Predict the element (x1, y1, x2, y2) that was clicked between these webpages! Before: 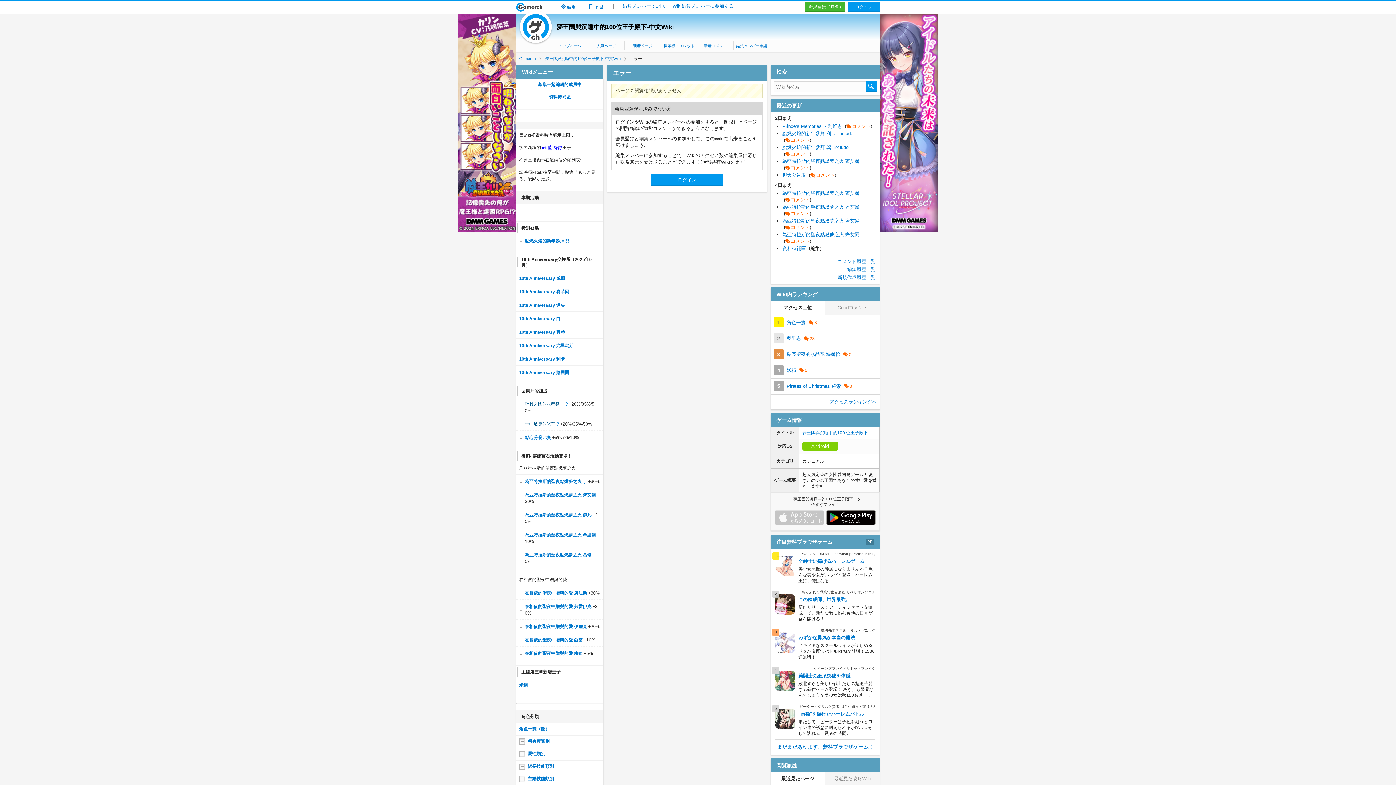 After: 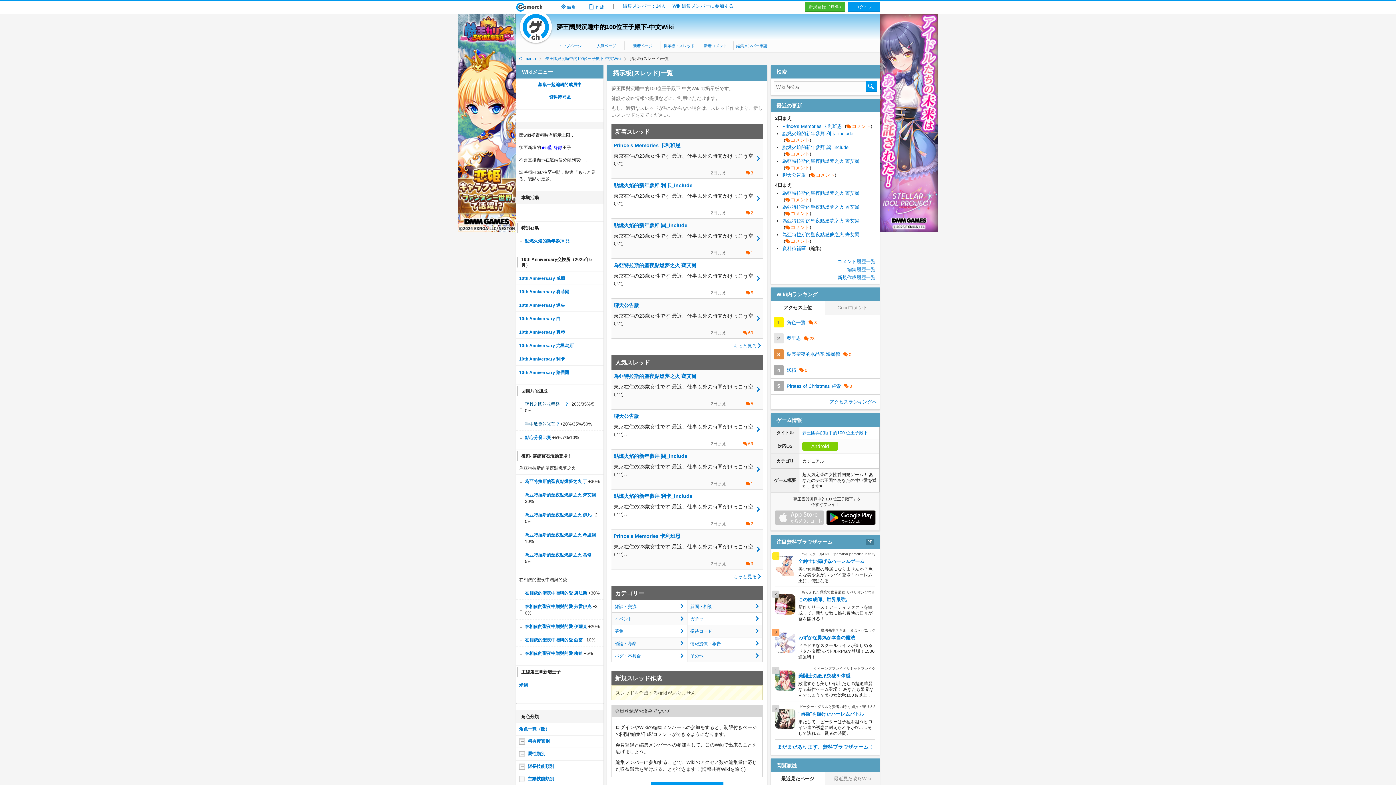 Action: bbox: (661, 40, 697, 51) label: 掲示板・スレッド